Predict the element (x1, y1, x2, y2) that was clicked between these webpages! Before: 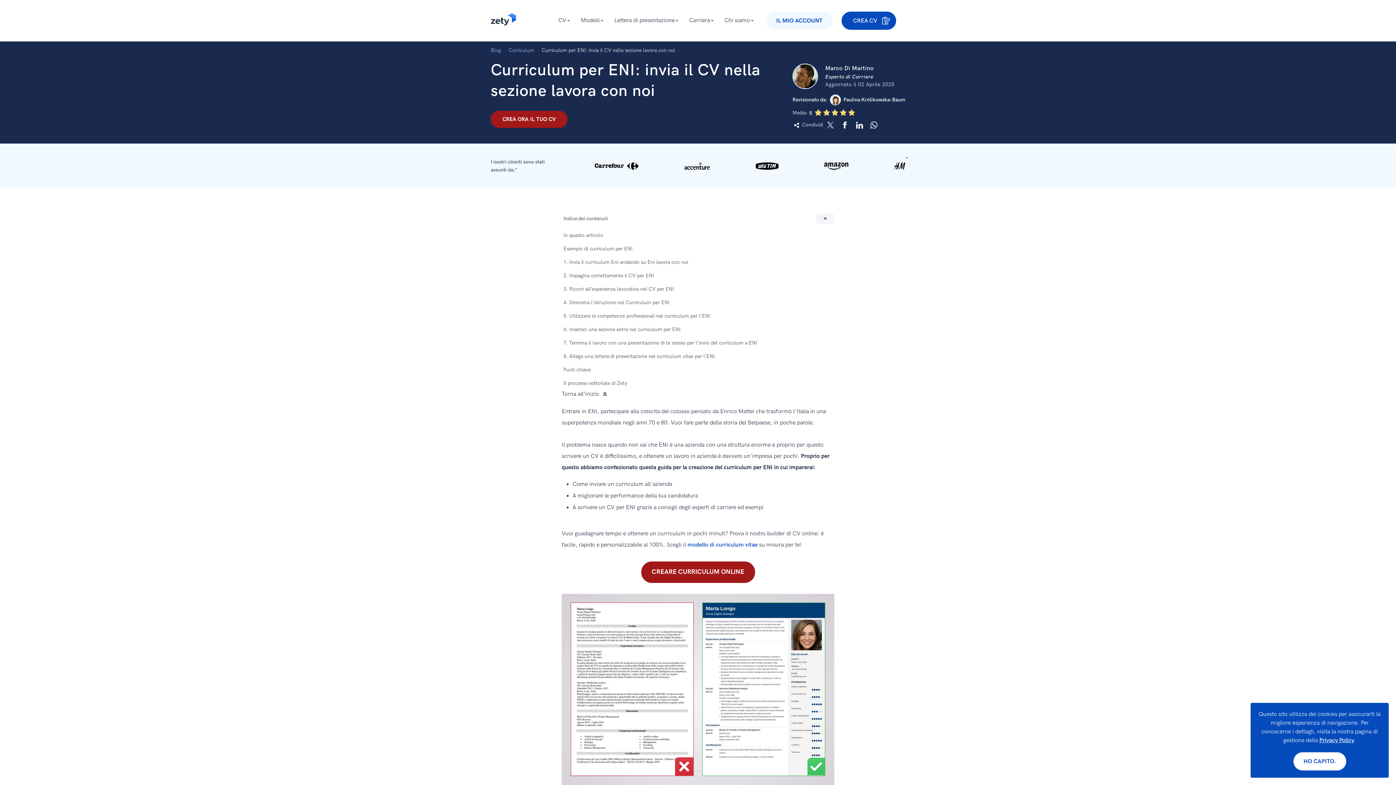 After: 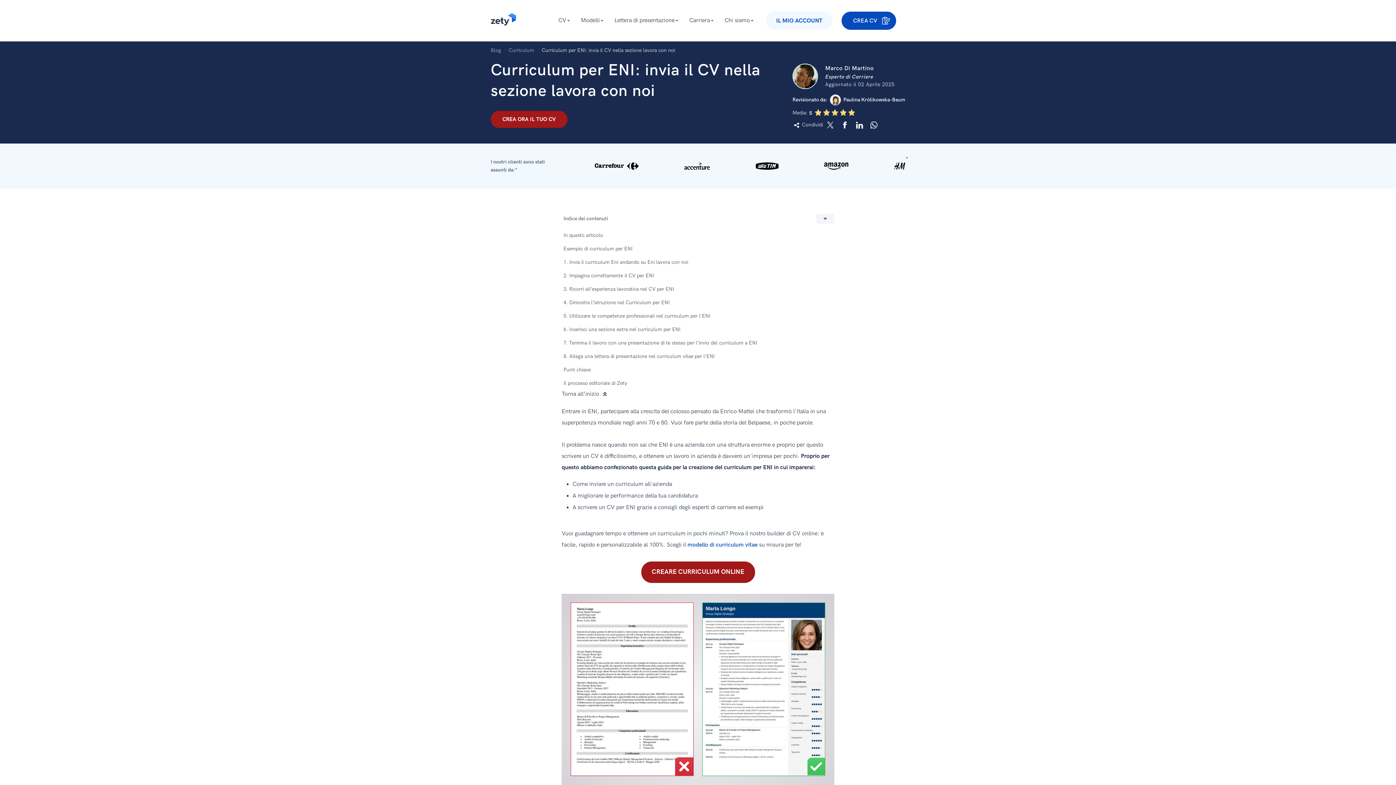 Action: label: HO CAPITO. bbox: (1293, 752, 1346, 770)